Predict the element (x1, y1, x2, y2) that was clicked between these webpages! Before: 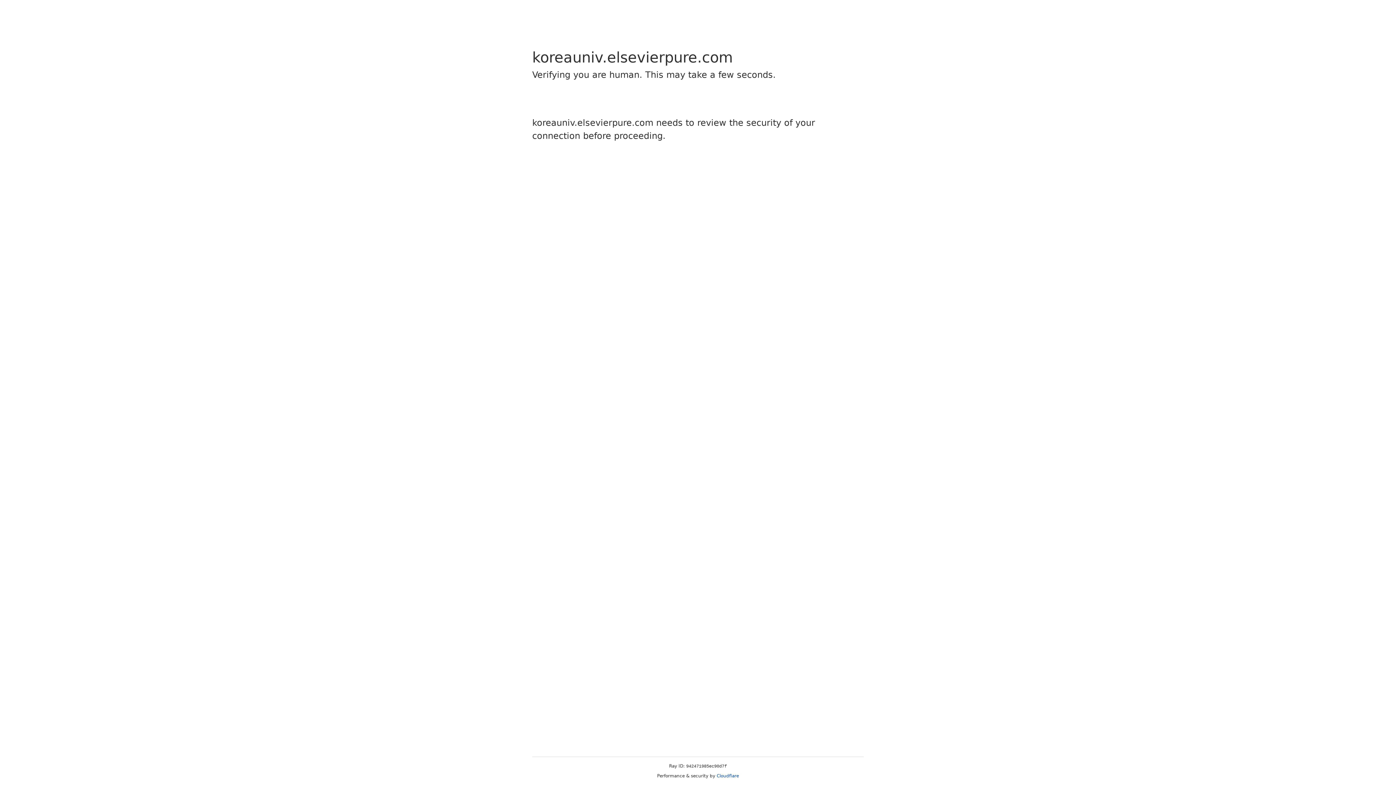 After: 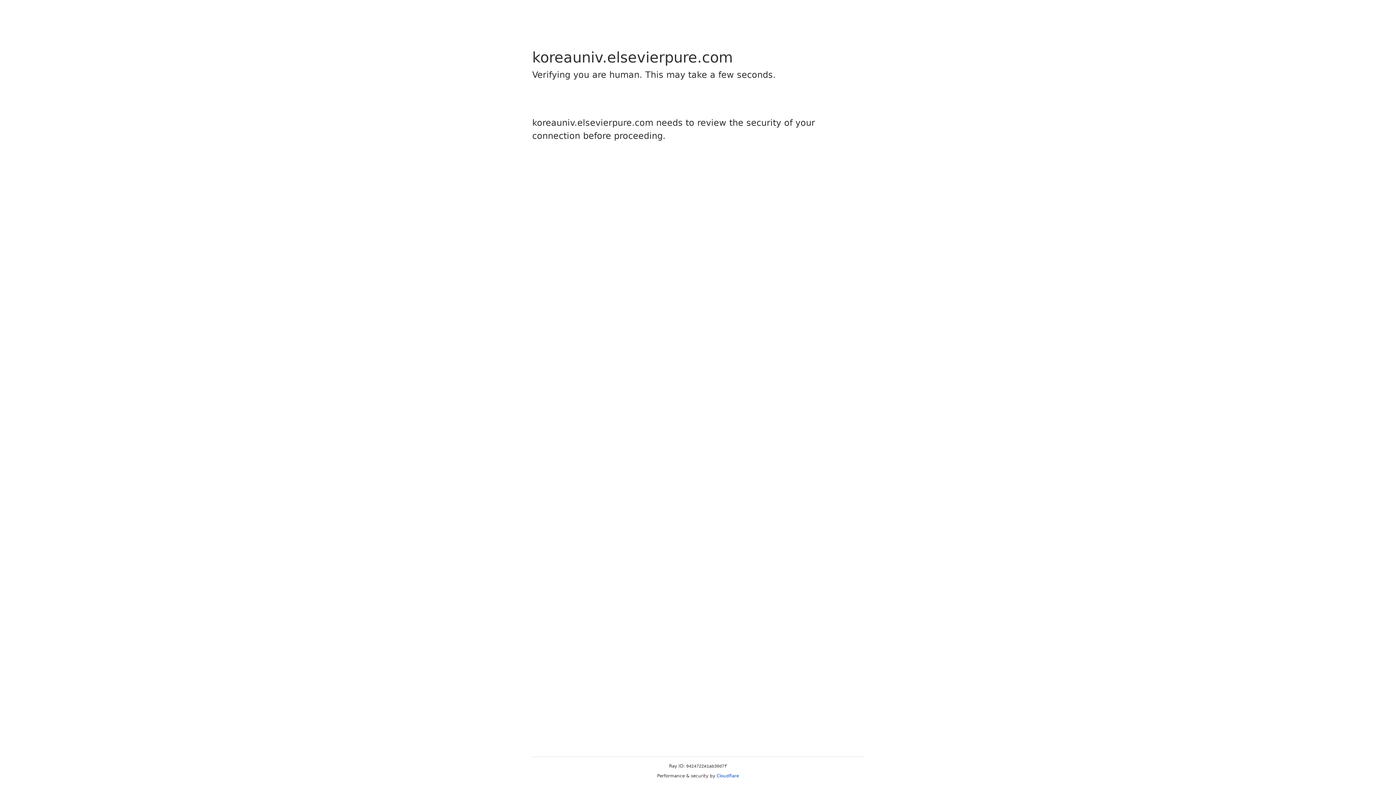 Action: bbox: (716, 773, 739, 778) label: Cloudflare